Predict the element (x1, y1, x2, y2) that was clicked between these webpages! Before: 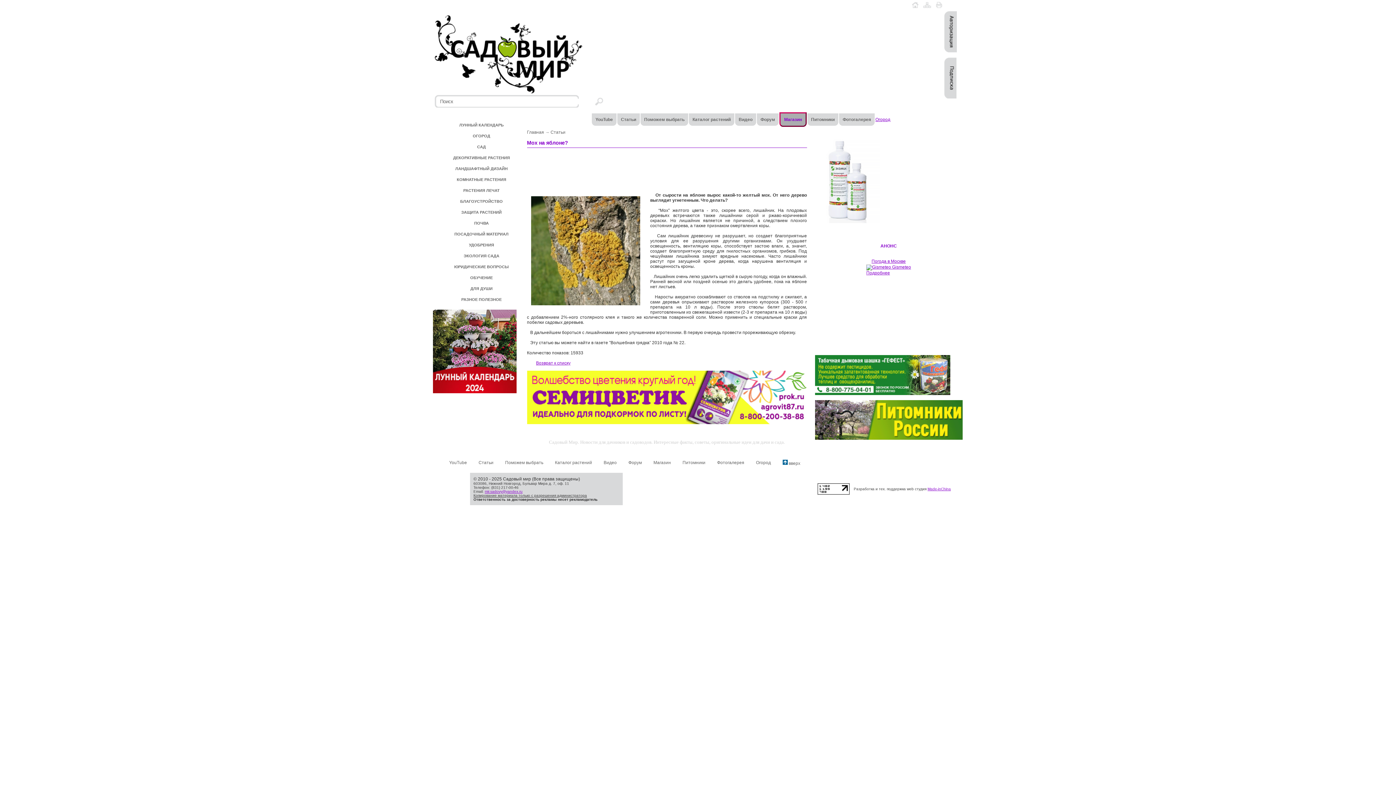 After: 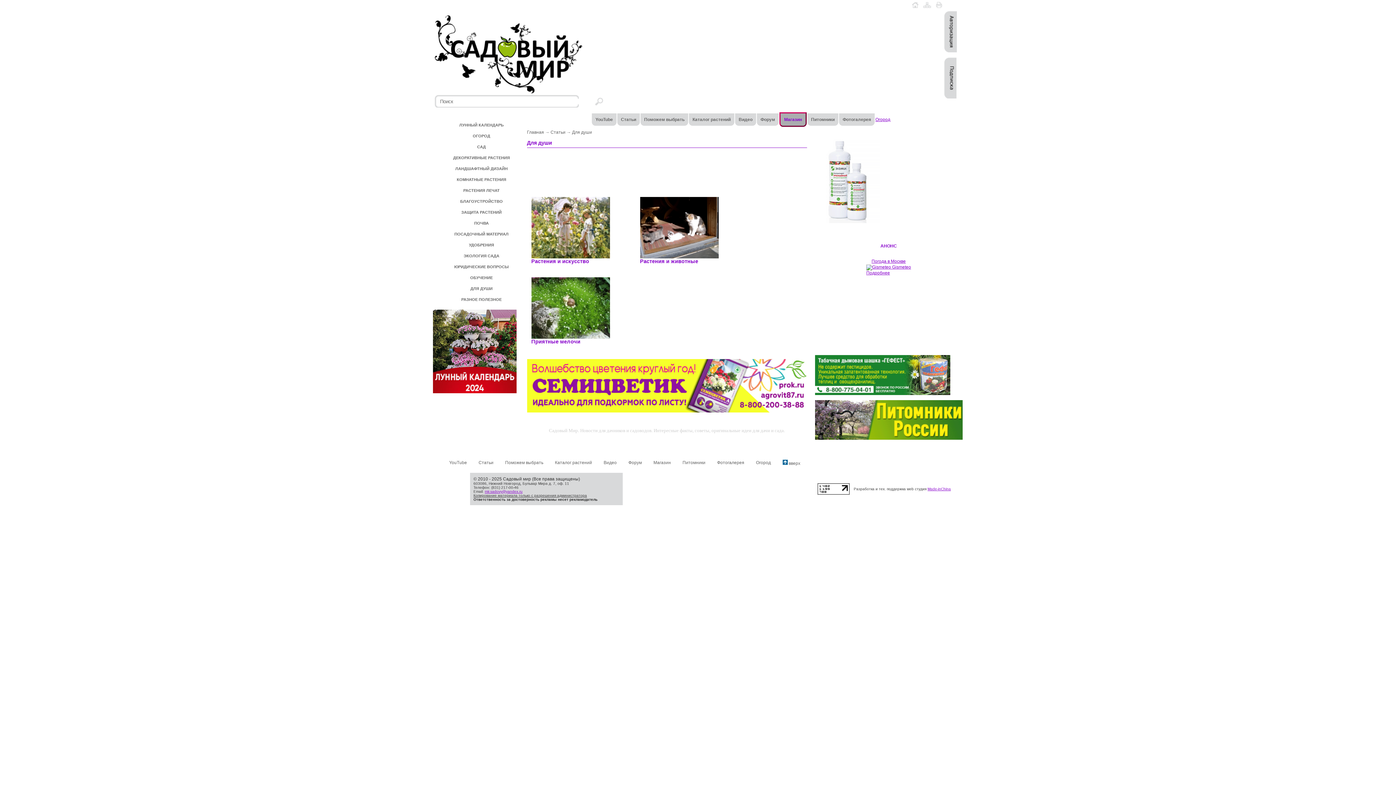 Action: bbox: (445, 282, 518, 294) label: ДЛЯ ДУШИ